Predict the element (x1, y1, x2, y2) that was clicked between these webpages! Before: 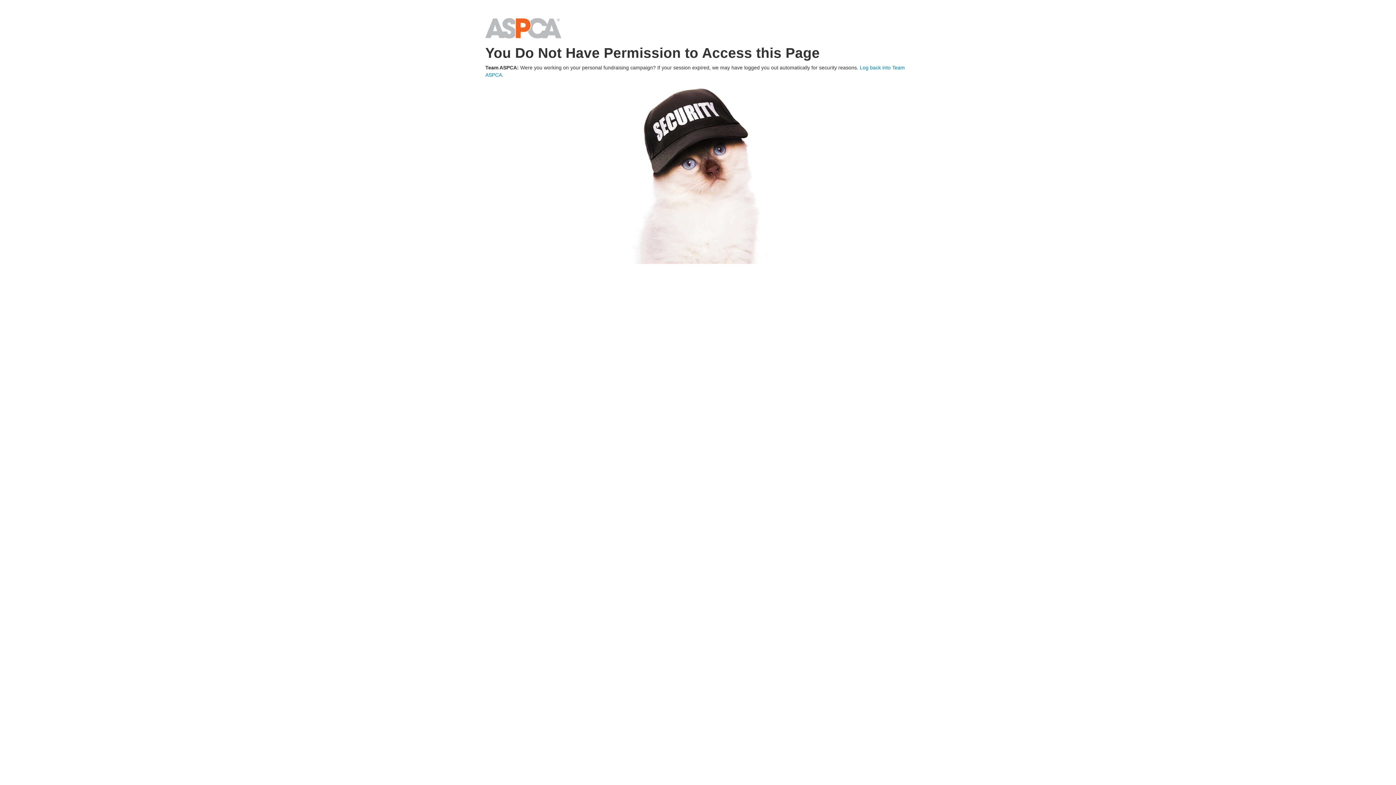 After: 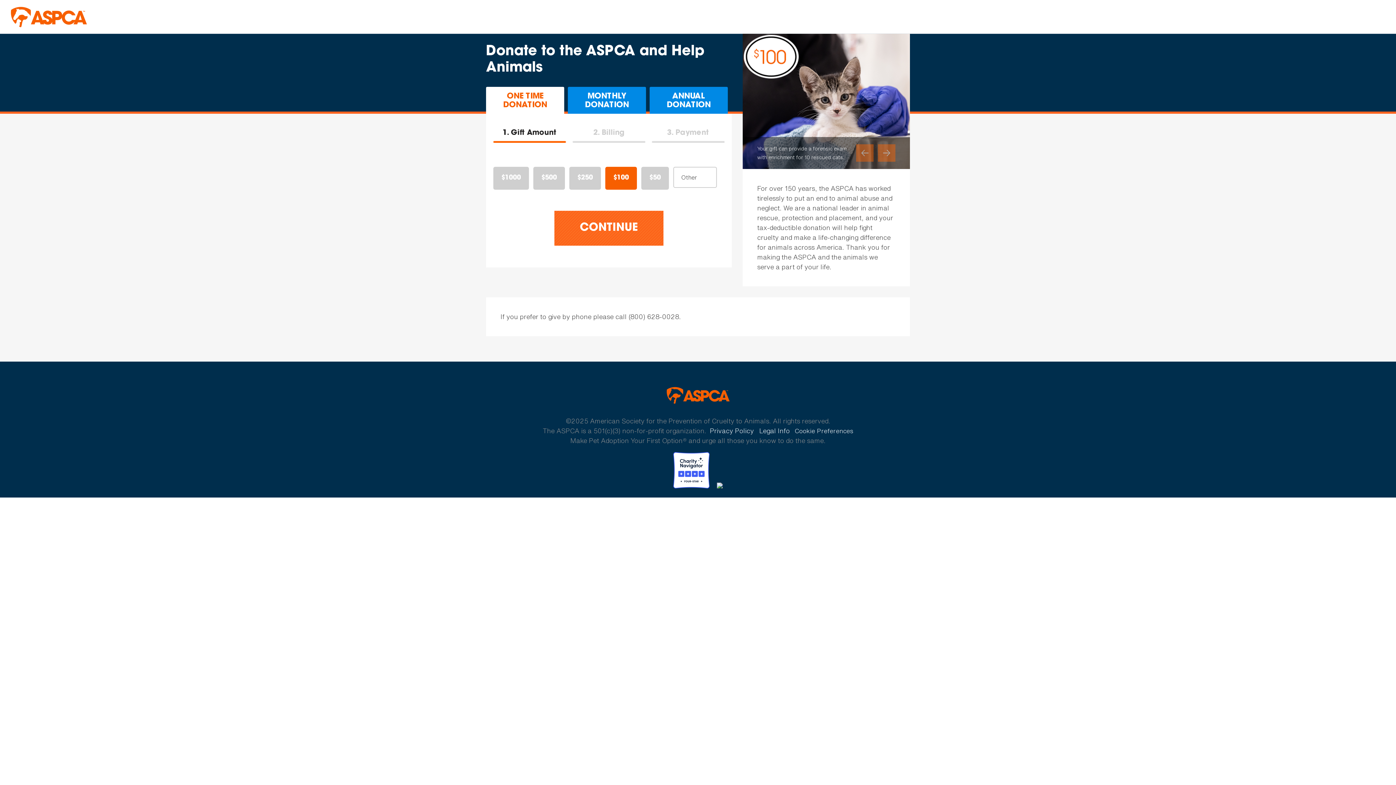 Action: bbox: (485, 24, 561, 30) label: Home